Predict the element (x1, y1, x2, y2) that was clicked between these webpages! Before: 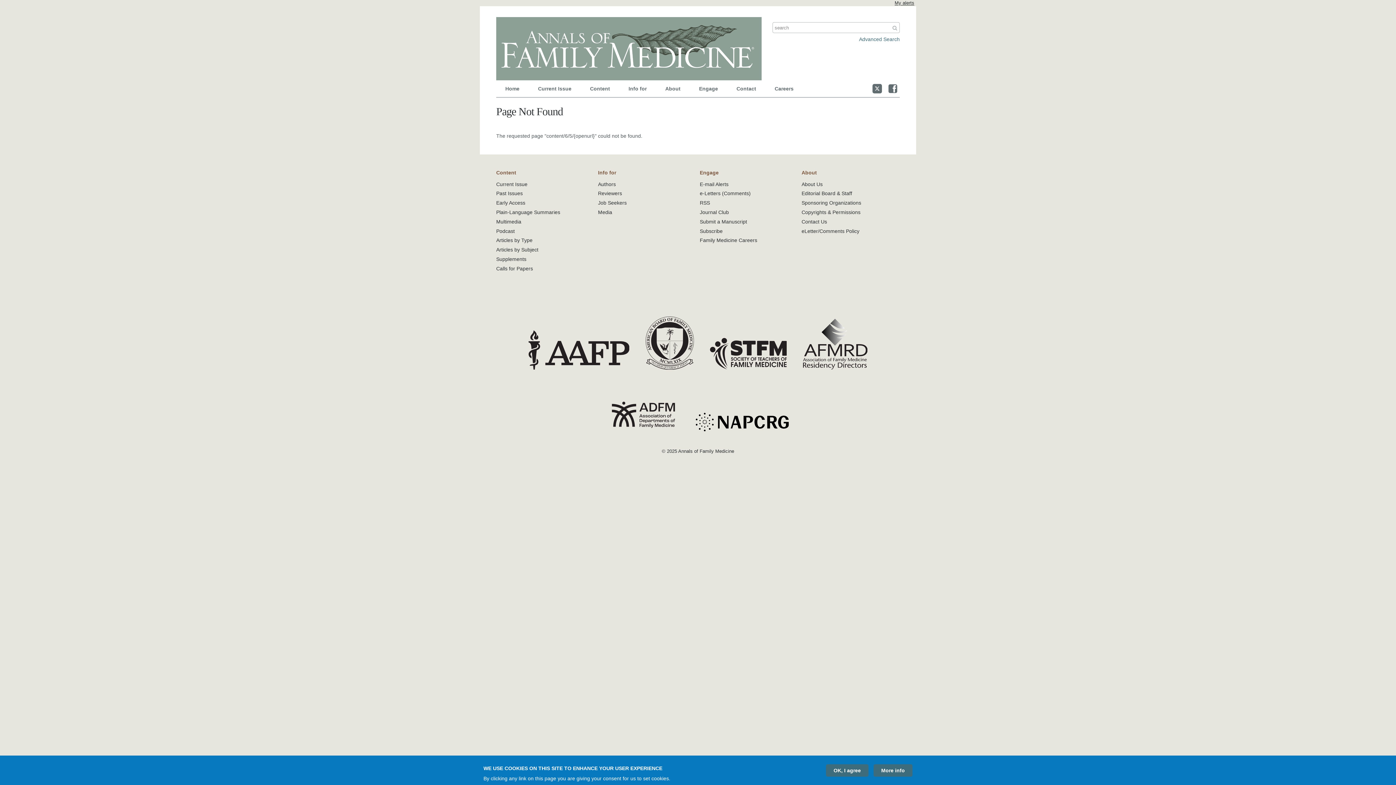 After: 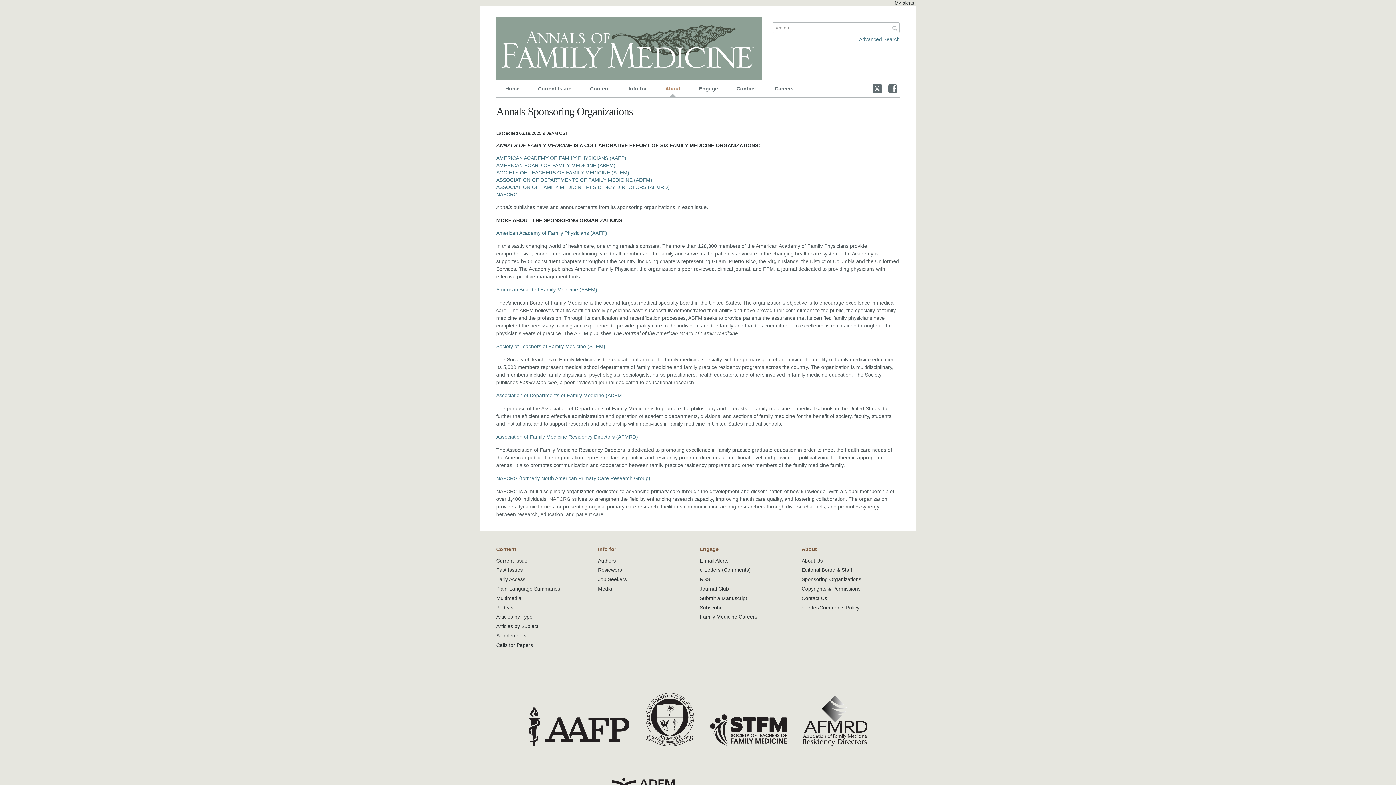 Action: bbox: (607, 425, 680, 431)